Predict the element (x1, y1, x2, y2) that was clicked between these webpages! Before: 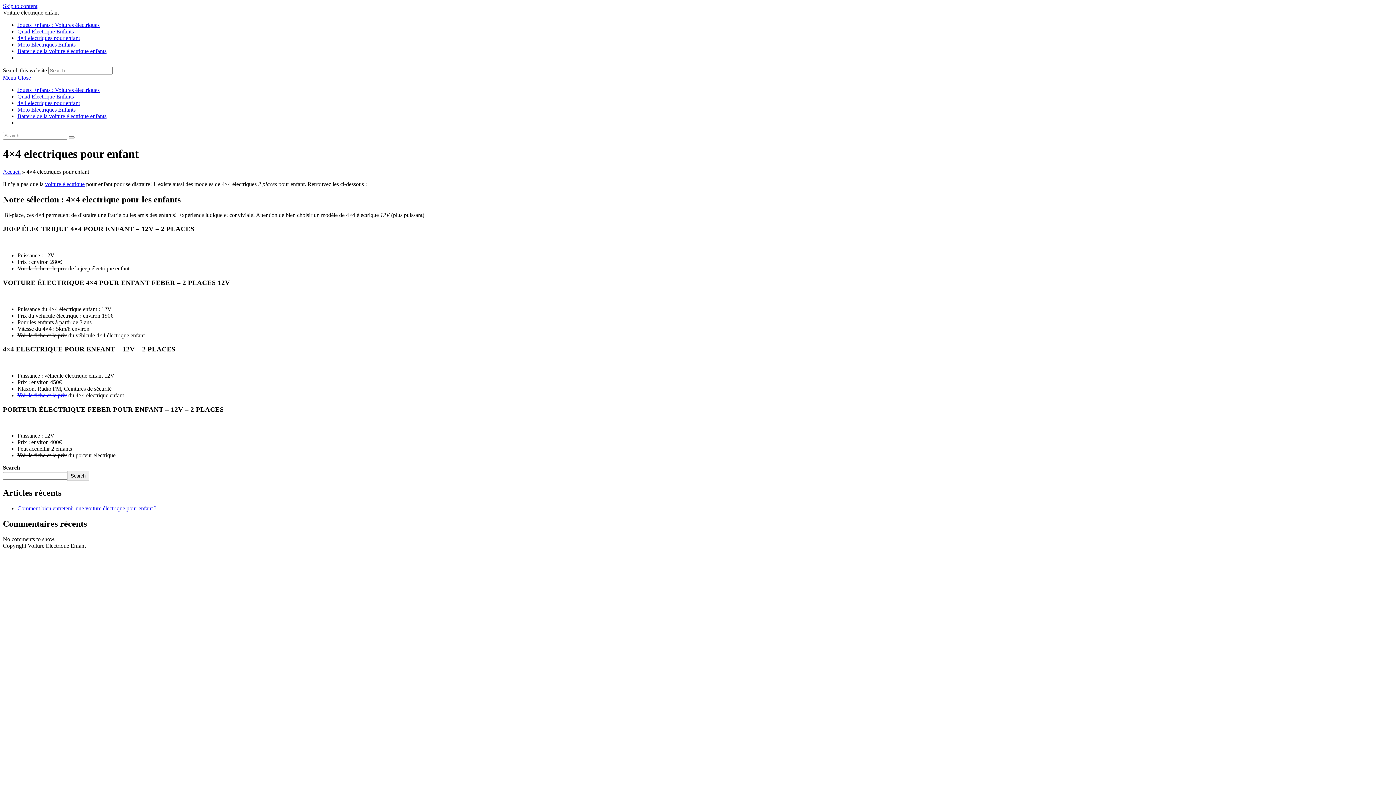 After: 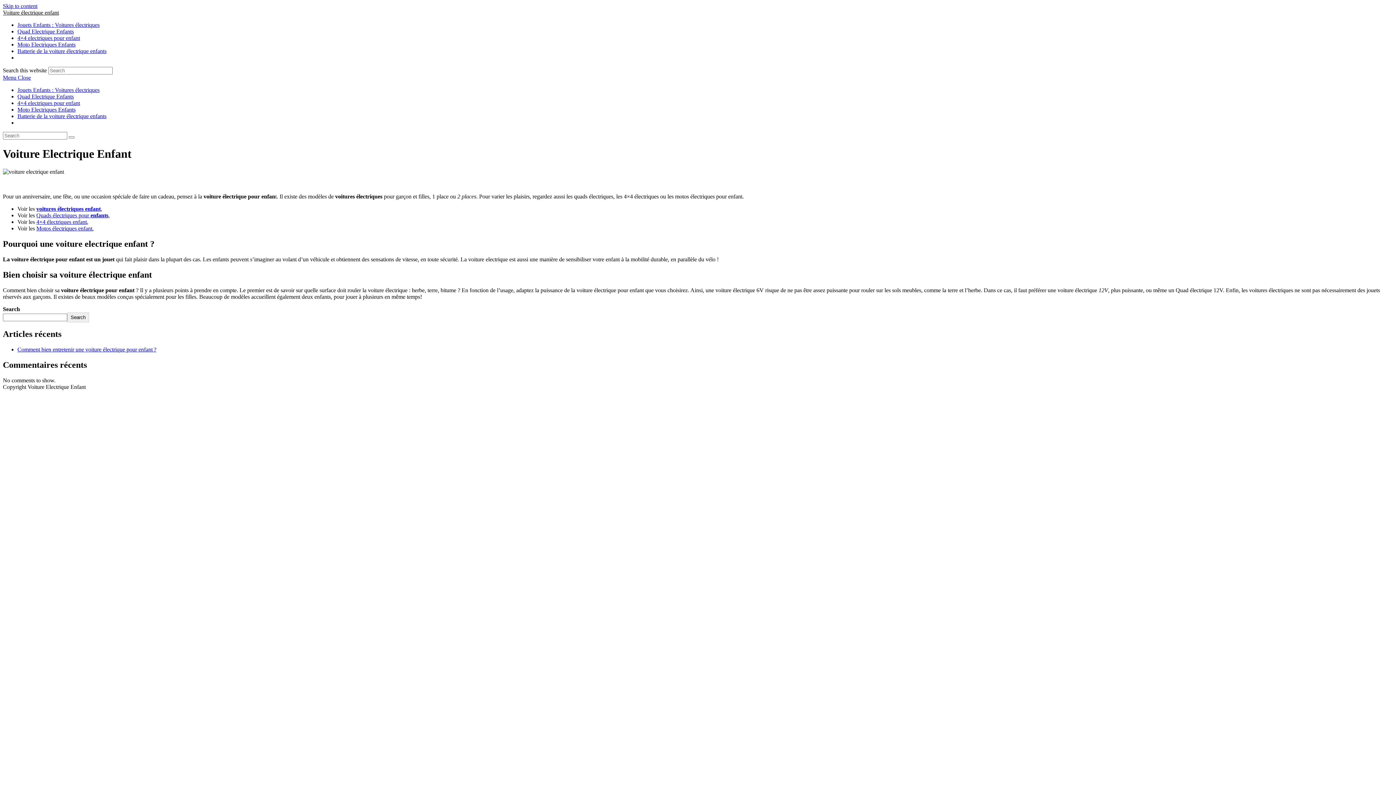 Action: label: Voiture électrique enfant bbox: (2, 9, 58, 15)